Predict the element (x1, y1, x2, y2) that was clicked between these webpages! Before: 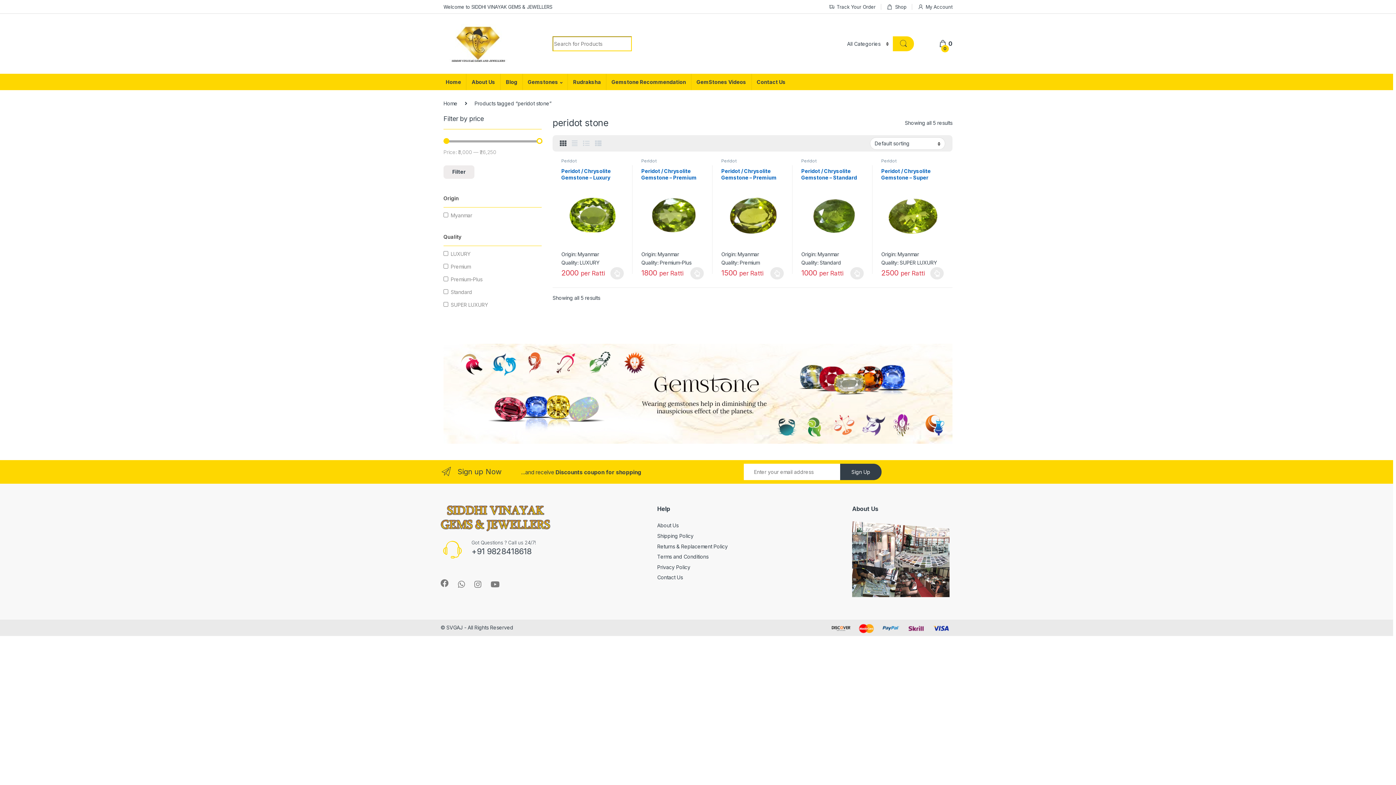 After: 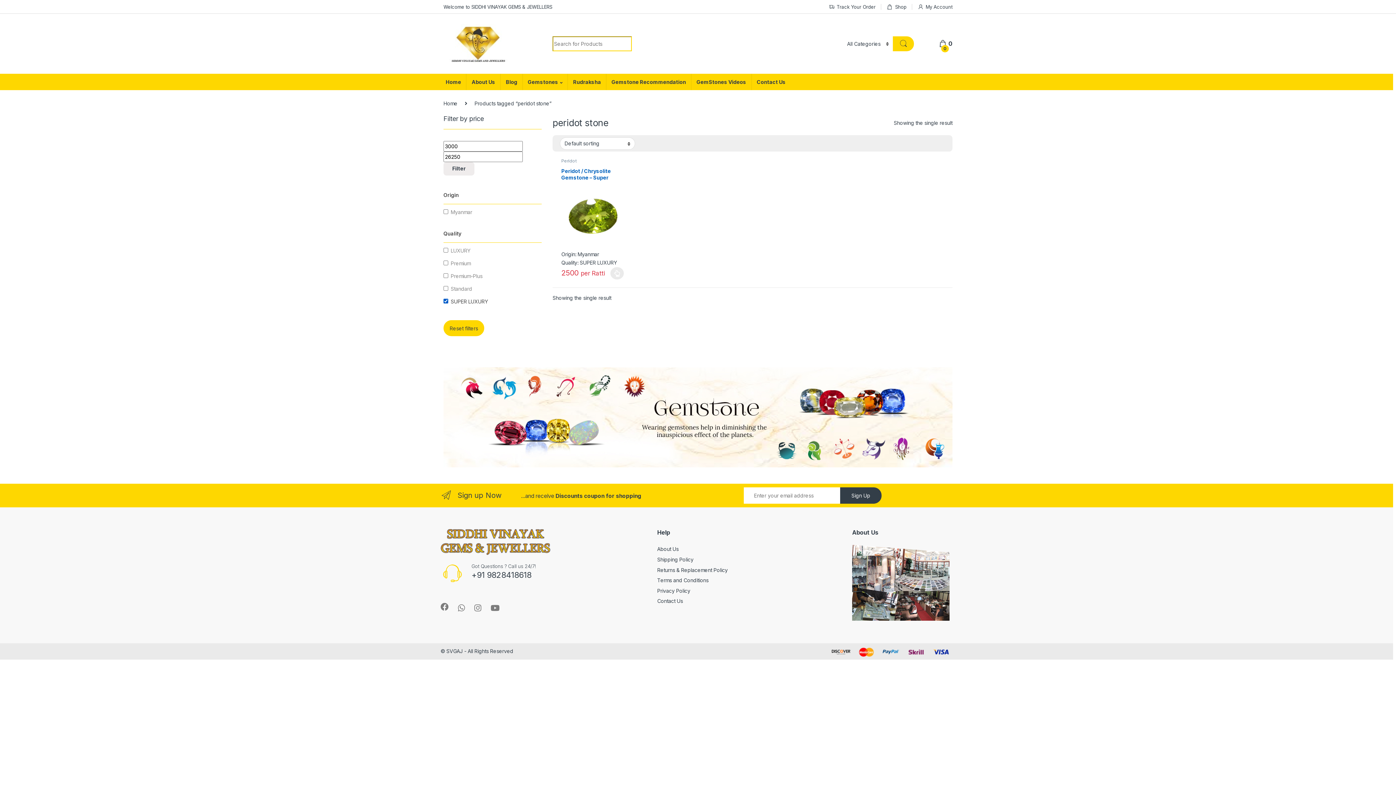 Action: label: SUPER LUXURY bbox: (450, 301, 488, 308)